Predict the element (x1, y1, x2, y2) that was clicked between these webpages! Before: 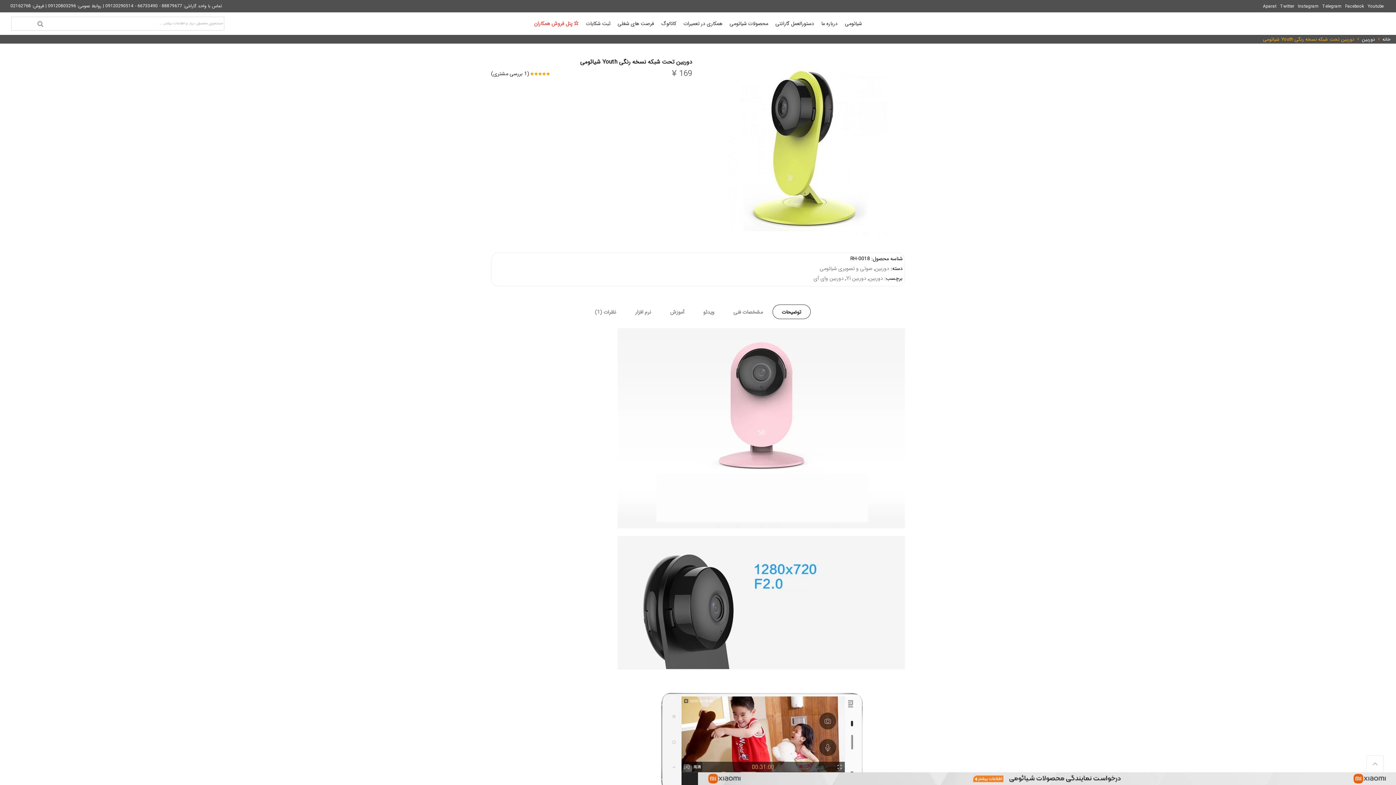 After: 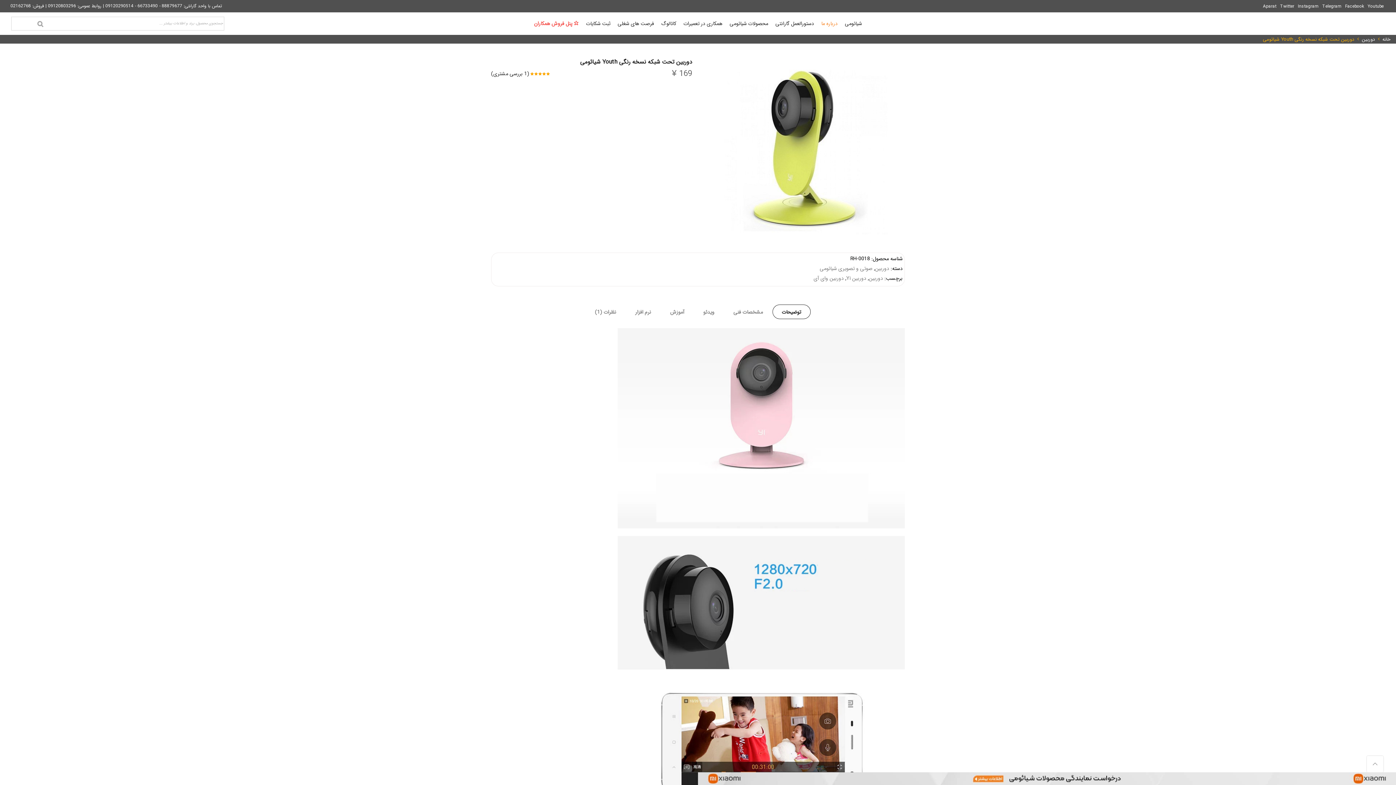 Action: bbox: (821, 19, 837, 27) label: درباره ما